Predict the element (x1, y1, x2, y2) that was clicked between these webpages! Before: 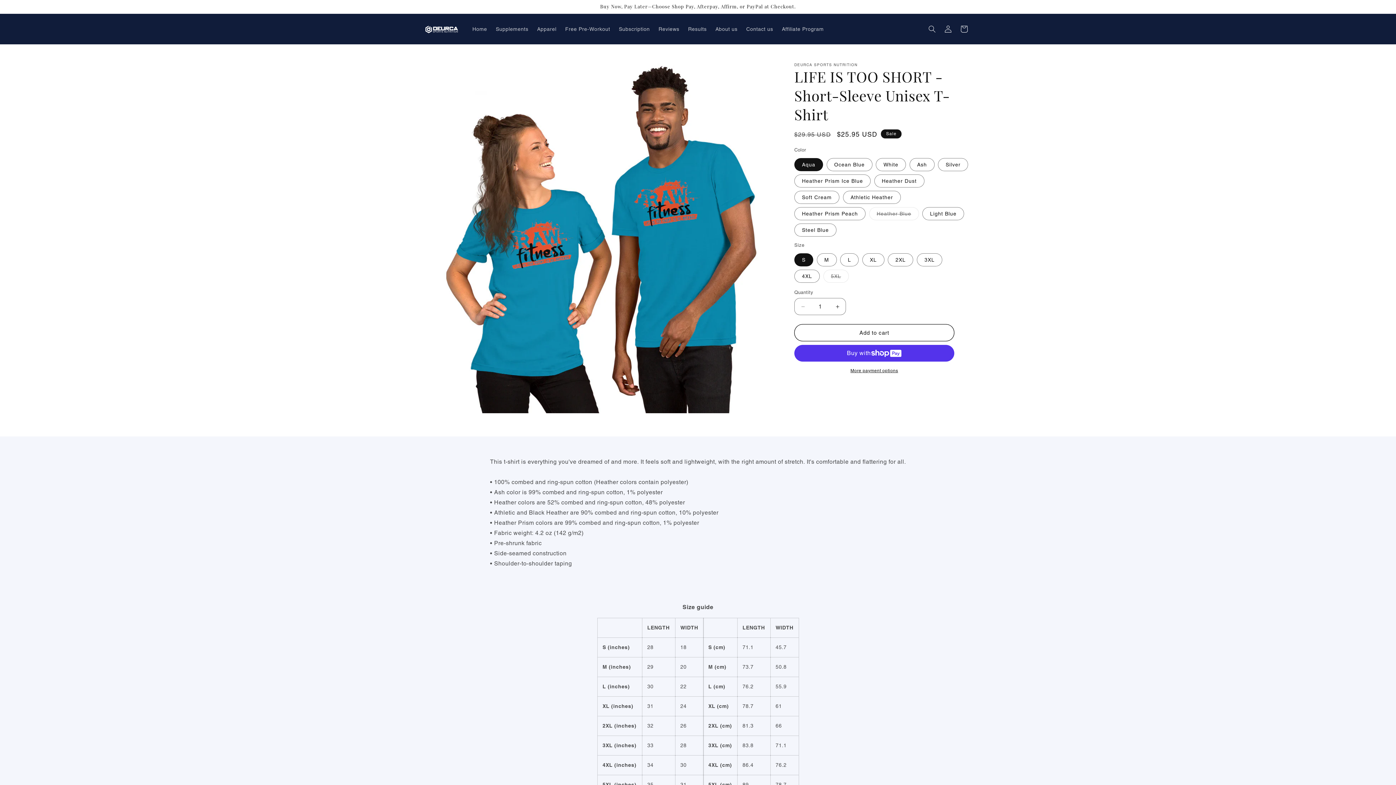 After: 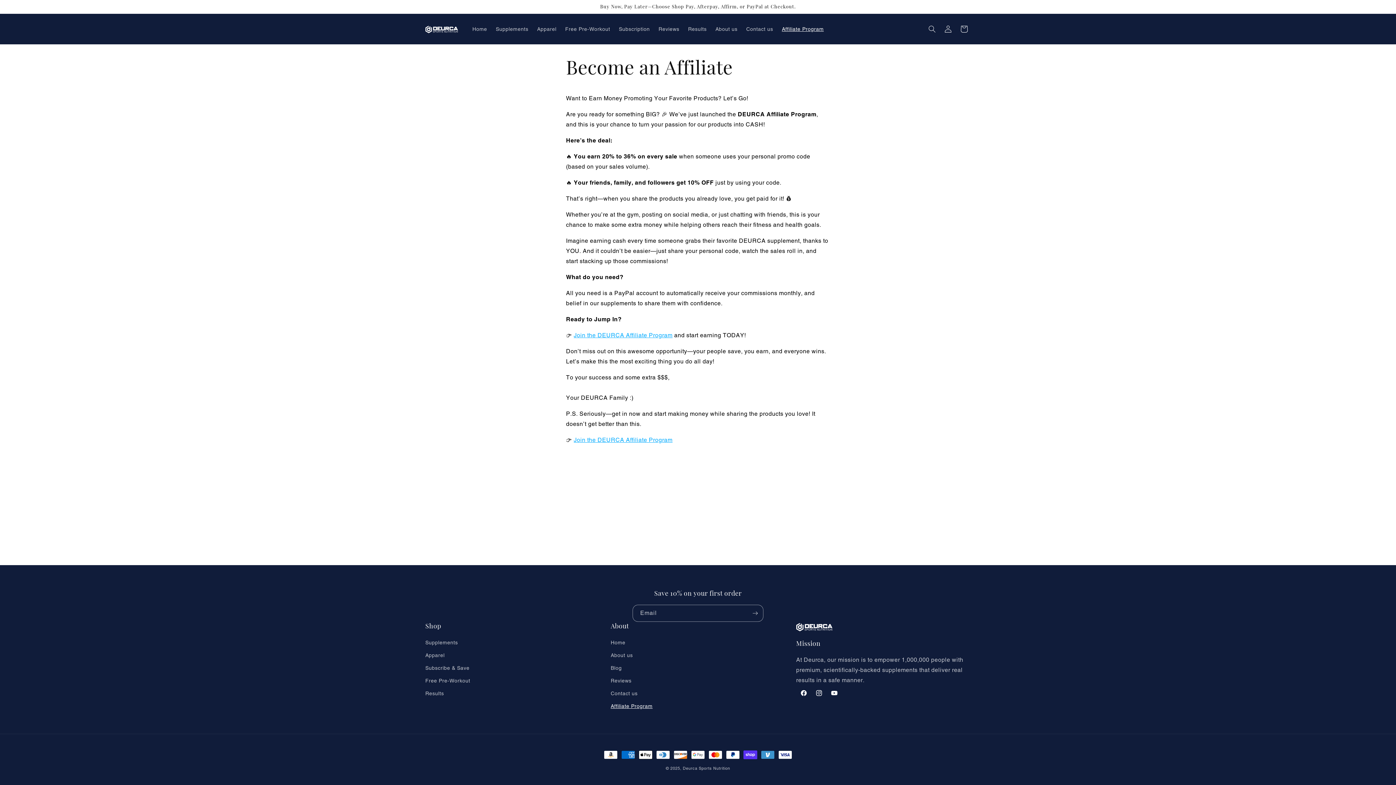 Action: label: Affiliate Program bbox: (777, 21, 828, 36)